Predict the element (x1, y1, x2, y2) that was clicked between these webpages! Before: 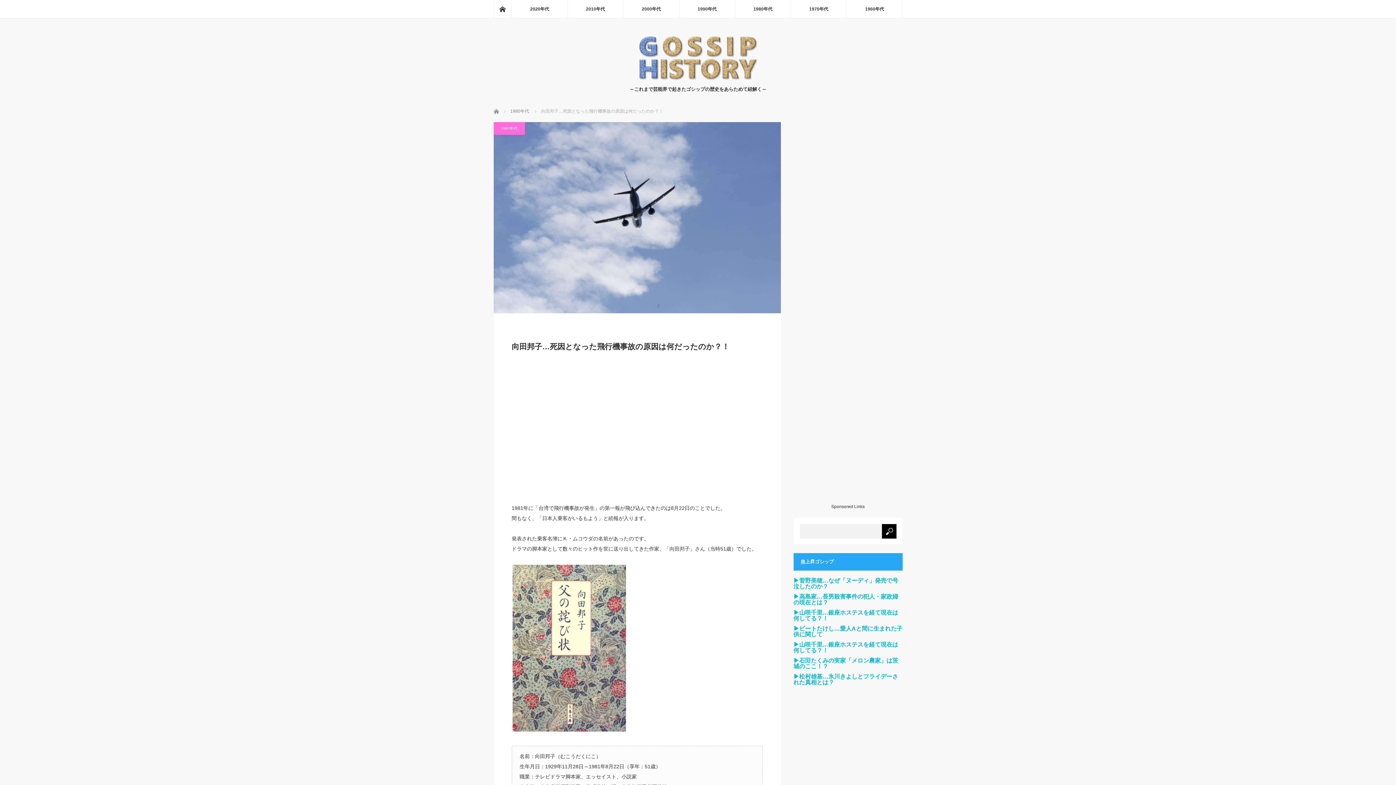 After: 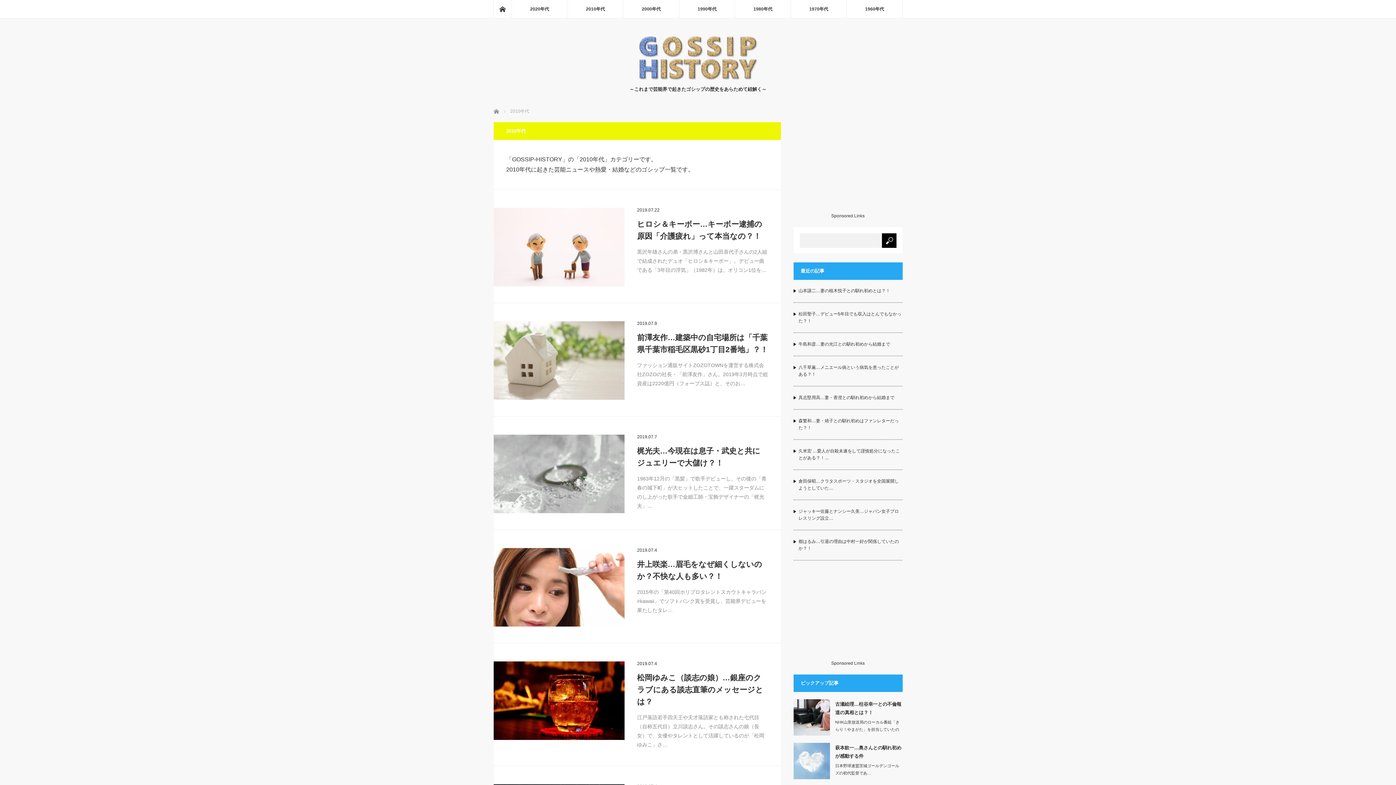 Action: bbox: (567, 0, 623, 18) label: 2010年代